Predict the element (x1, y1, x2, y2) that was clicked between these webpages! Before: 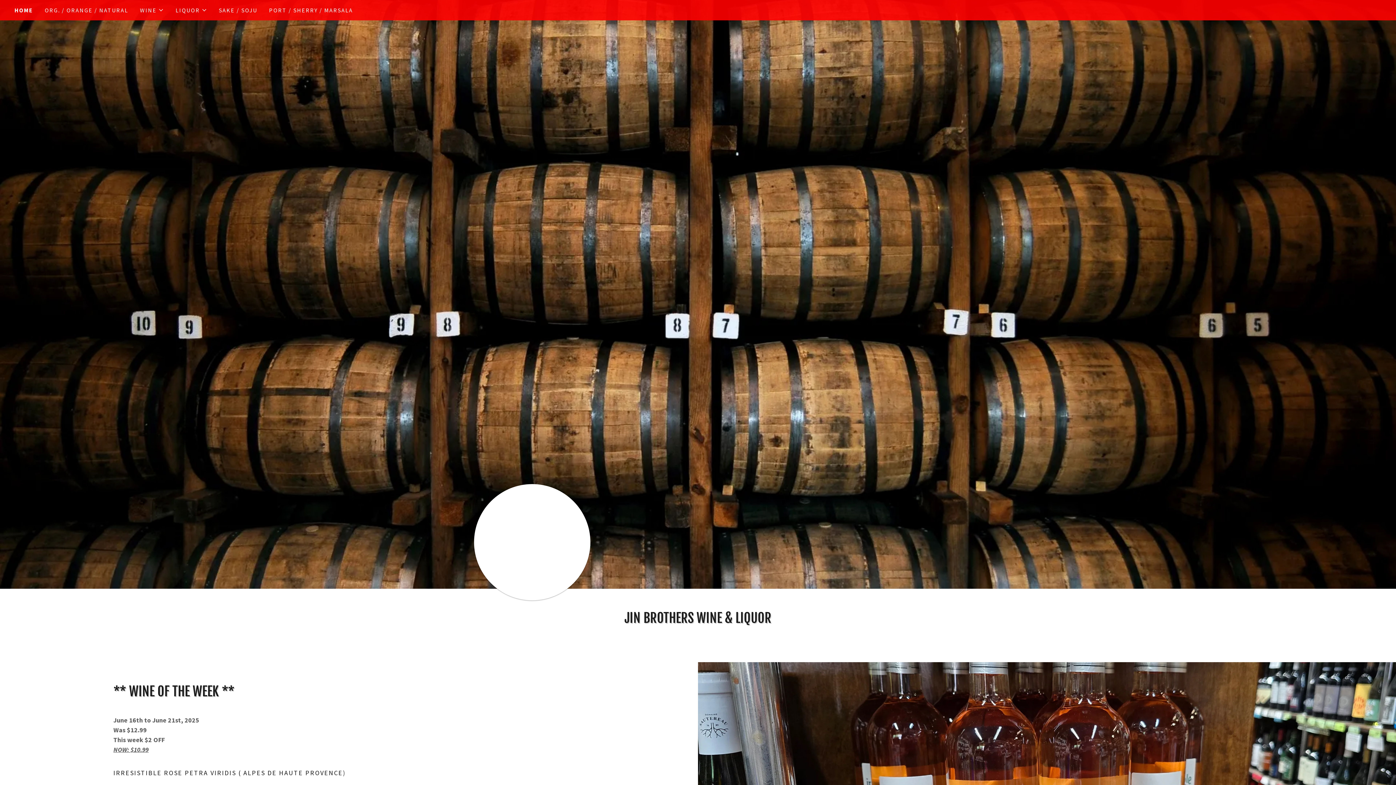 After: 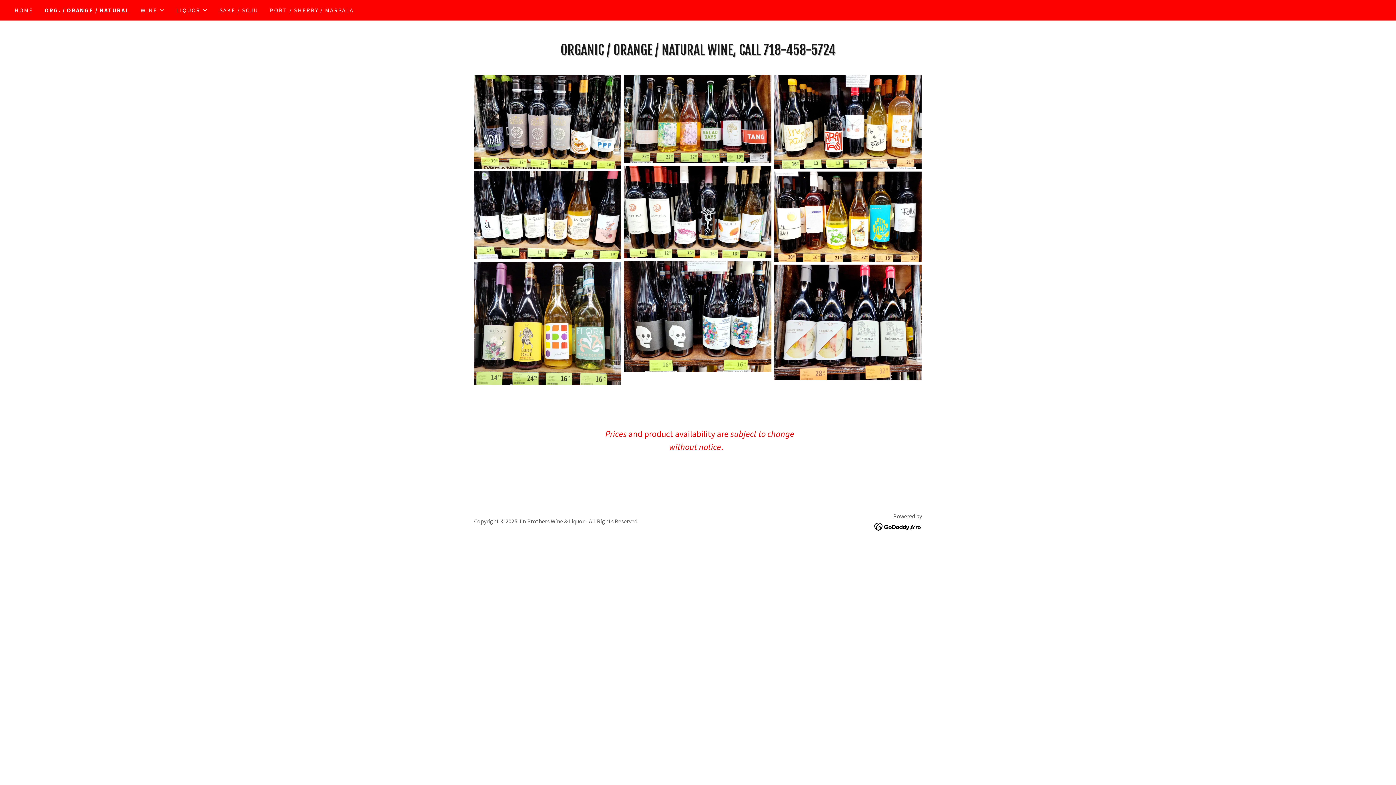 Action: bbox: (42, 3, 130, 16) label: ORG. / ORANGE / NATURAL